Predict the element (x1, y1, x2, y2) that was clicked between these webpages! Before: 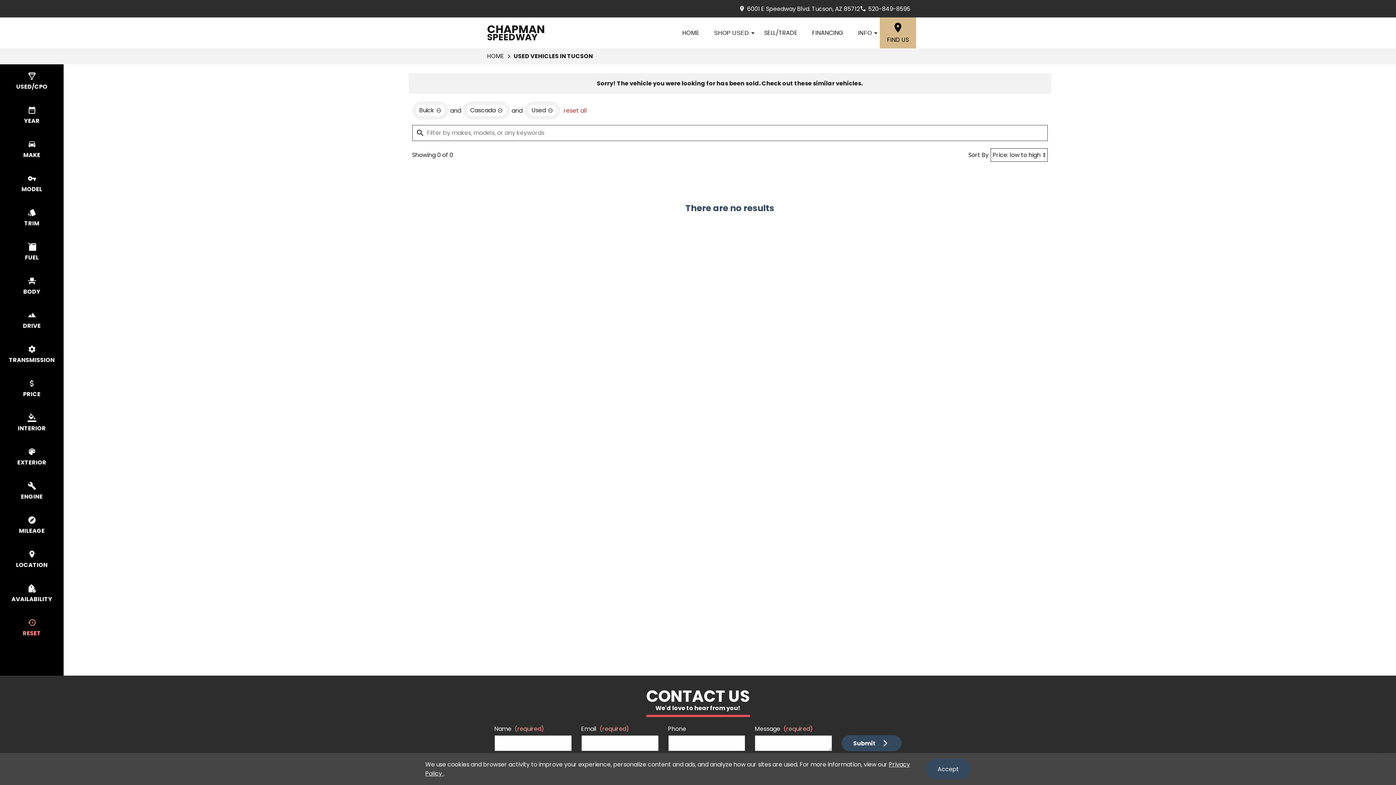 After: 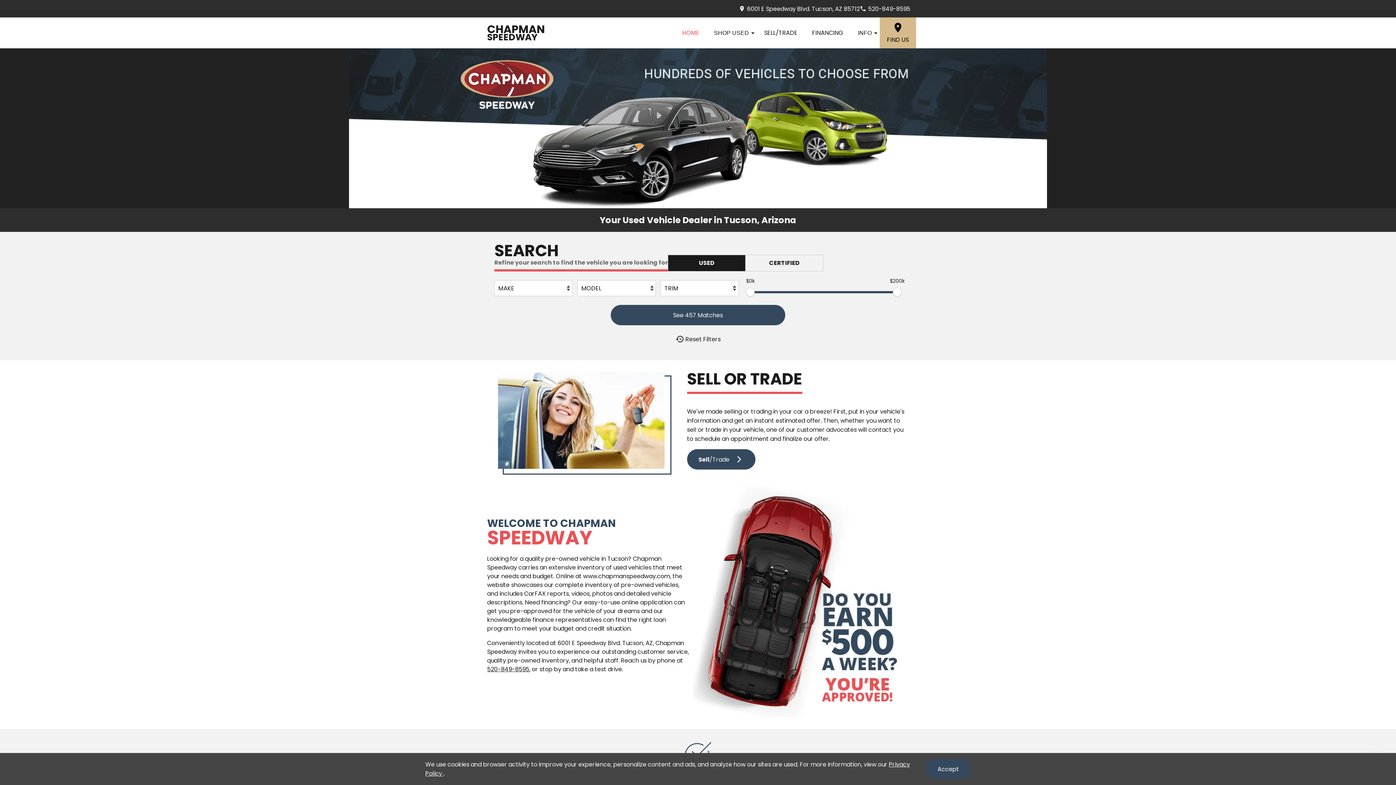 Action: bbox: (675, 24, 706, 40) label: HOME